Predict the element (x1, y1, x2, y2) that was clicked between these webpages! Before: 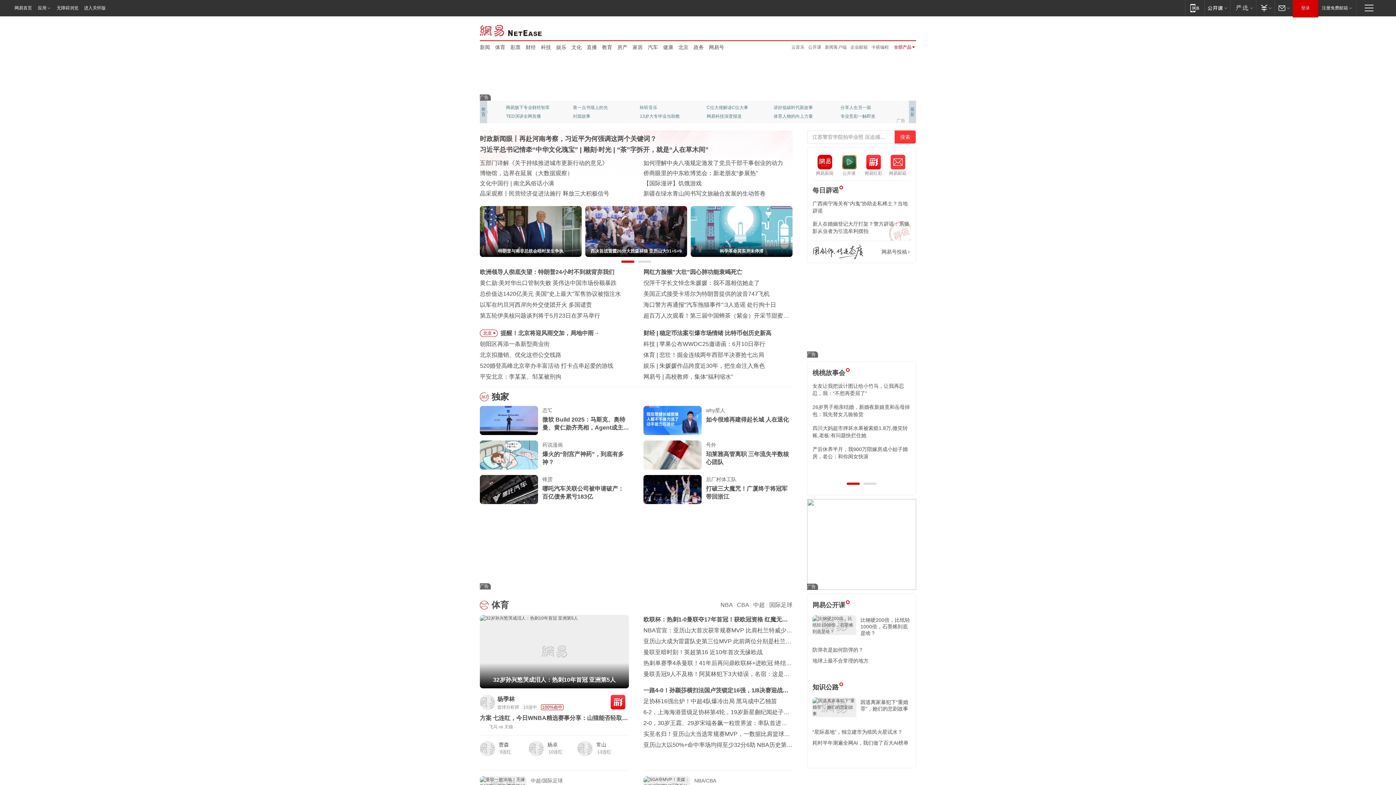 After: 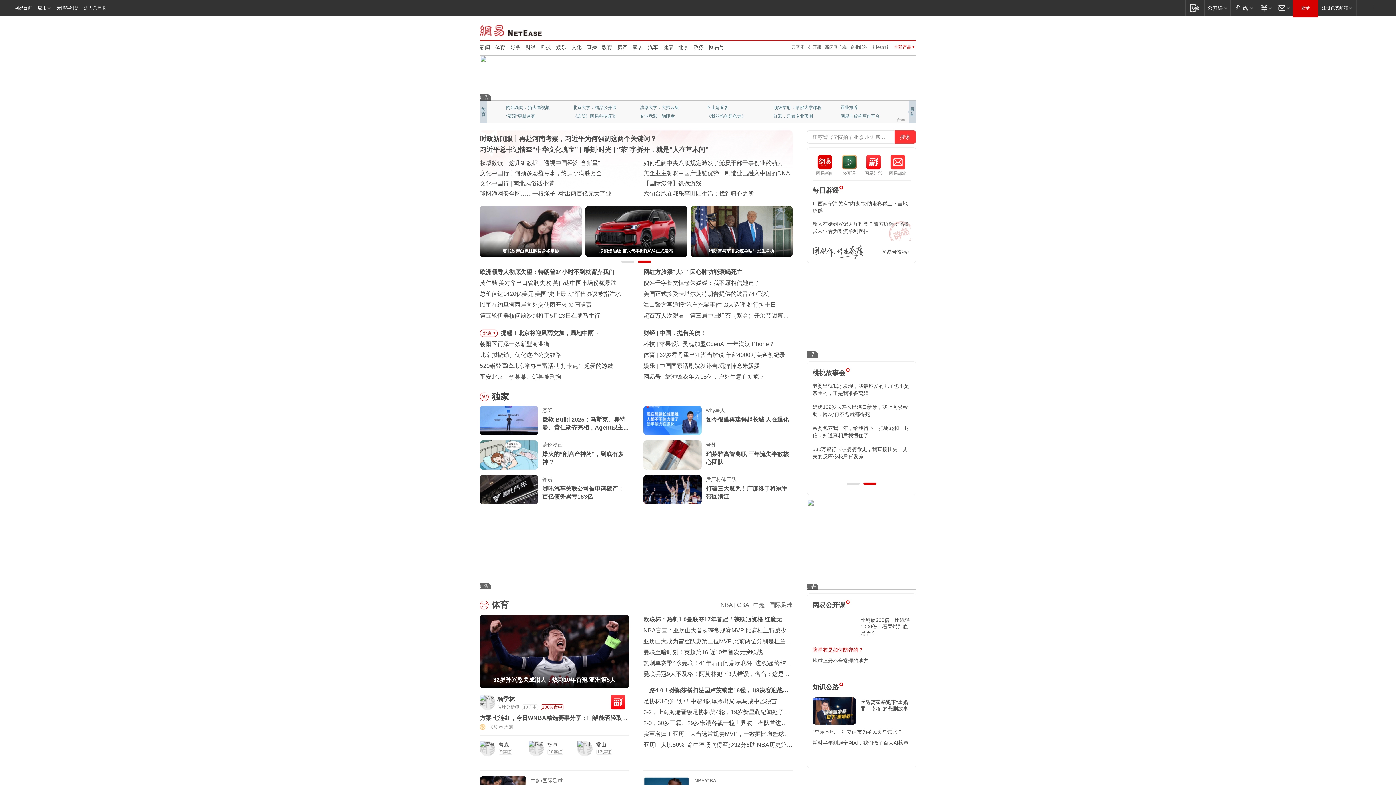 Action: bbox: (812, 647, 863, 653) label: 防弹衣是如何防弹的？